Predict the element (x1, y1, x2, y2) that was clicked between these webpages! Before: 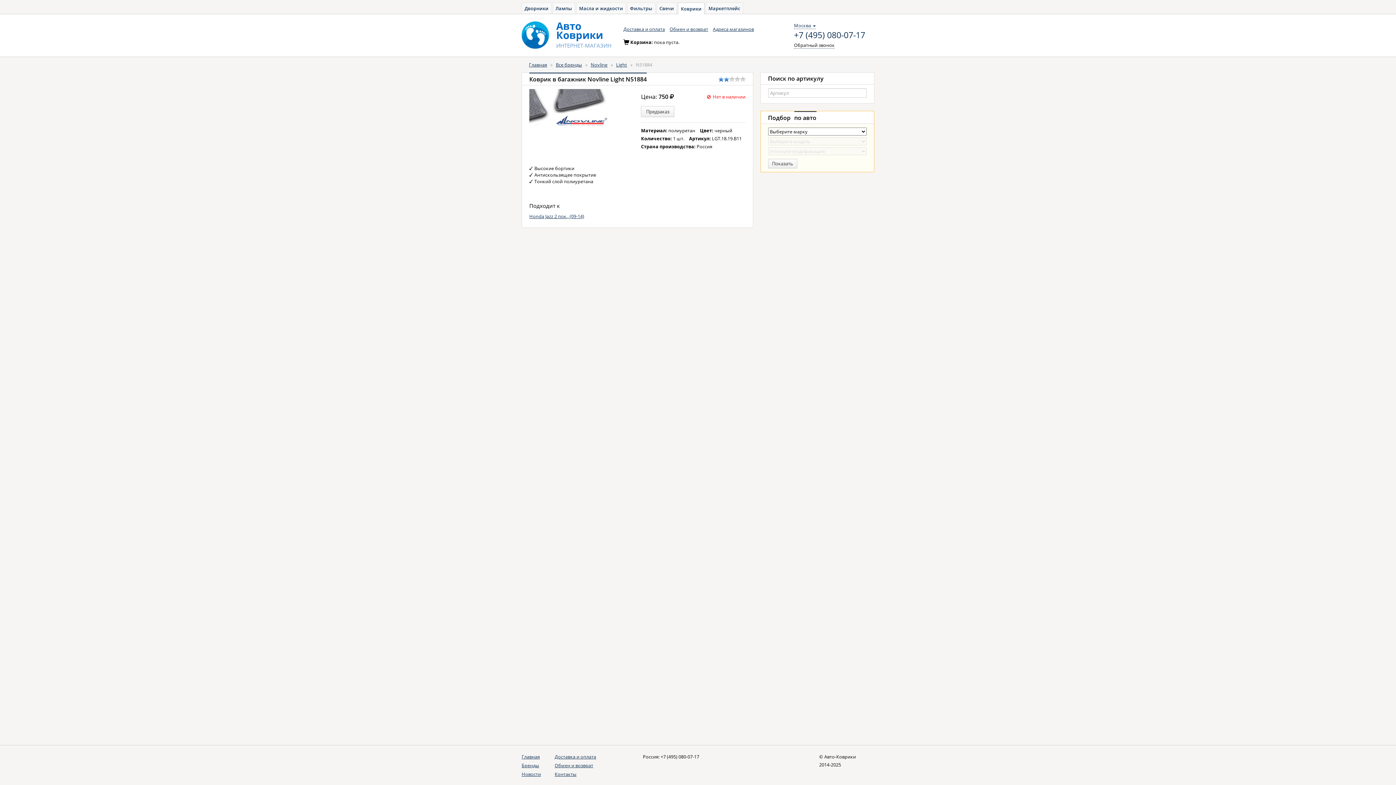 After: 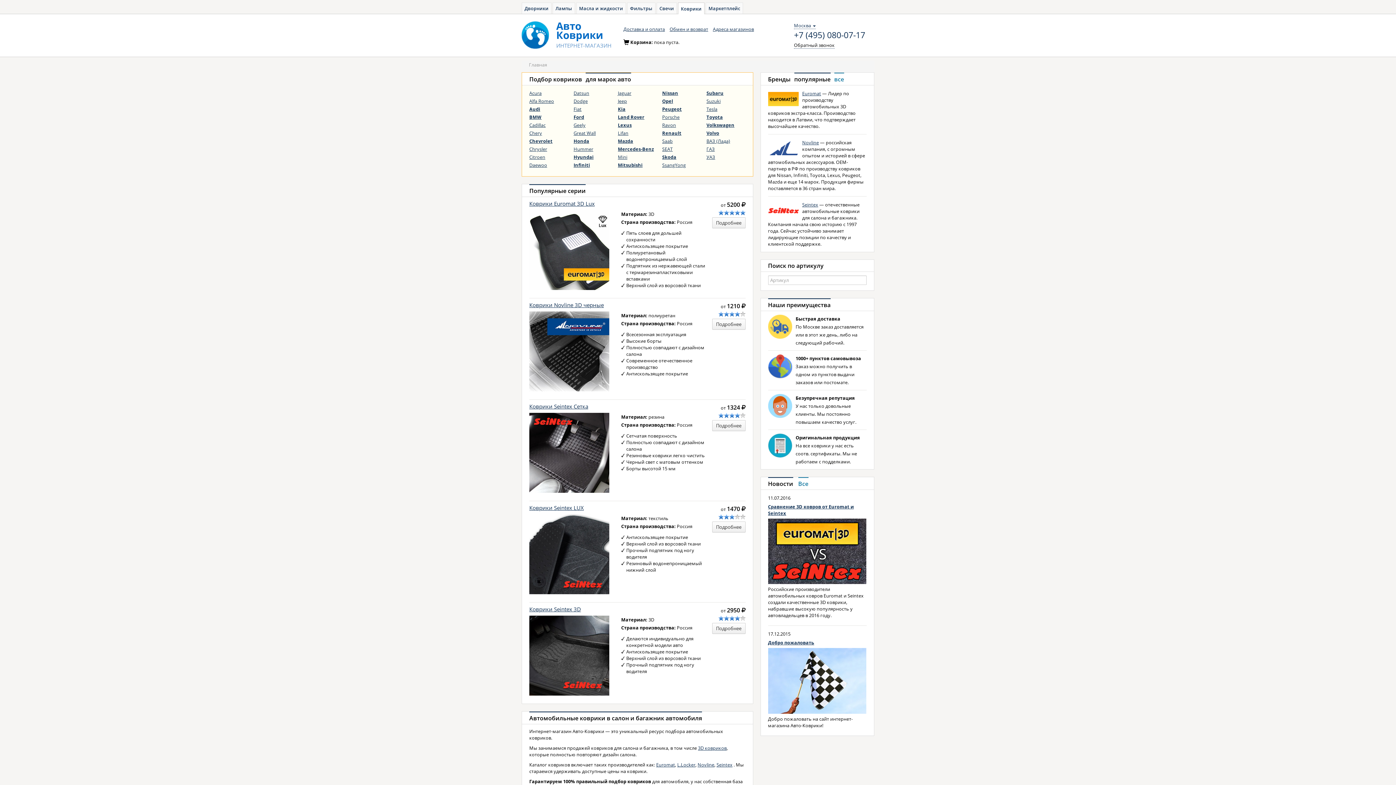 Action: label: Авто
Коврики
ИНТЕРНЕТ-МАГАЗИН bbox: (549, 21, 611, 48)